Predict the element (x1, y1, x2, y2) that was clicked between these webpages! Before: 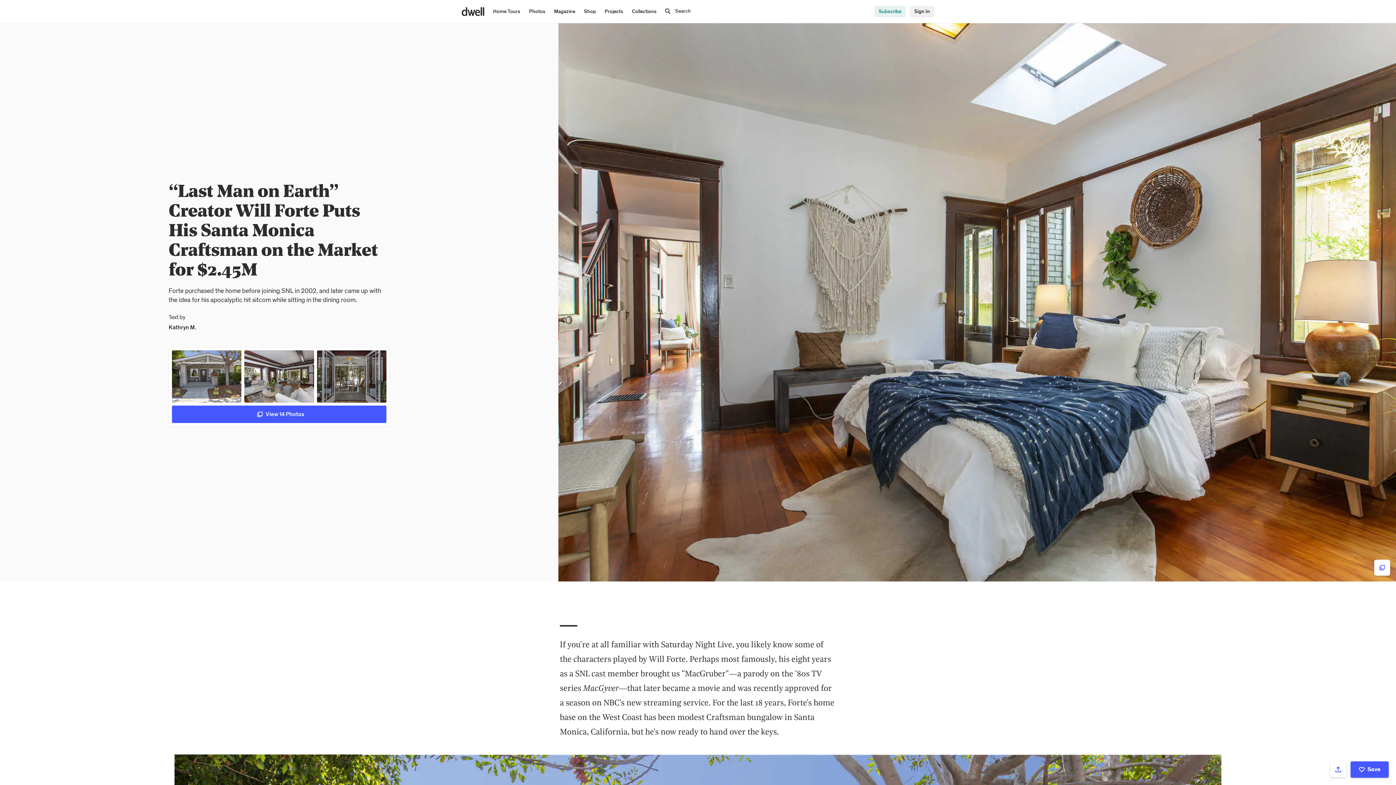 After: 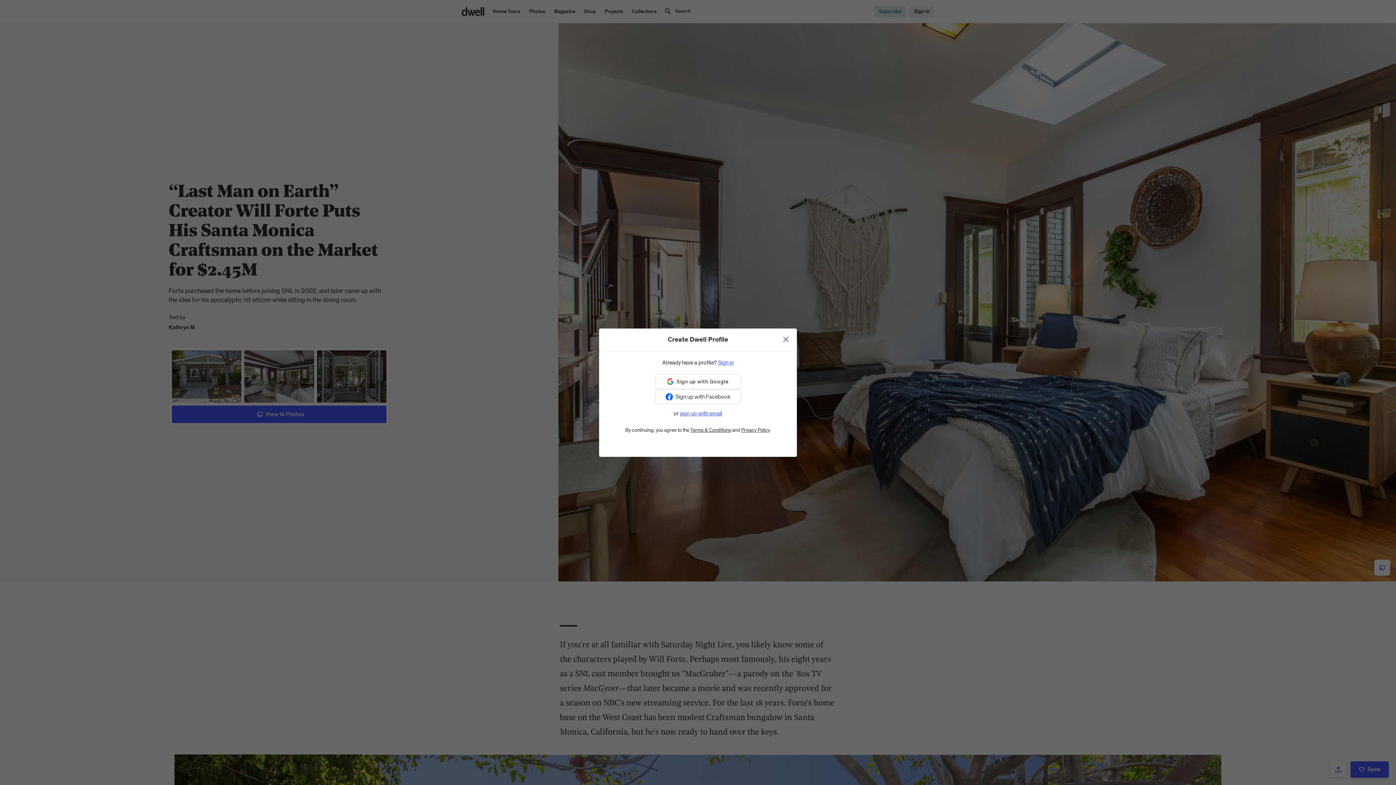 Action: label: Subscribe bbox: (874, 5, 905, 17)